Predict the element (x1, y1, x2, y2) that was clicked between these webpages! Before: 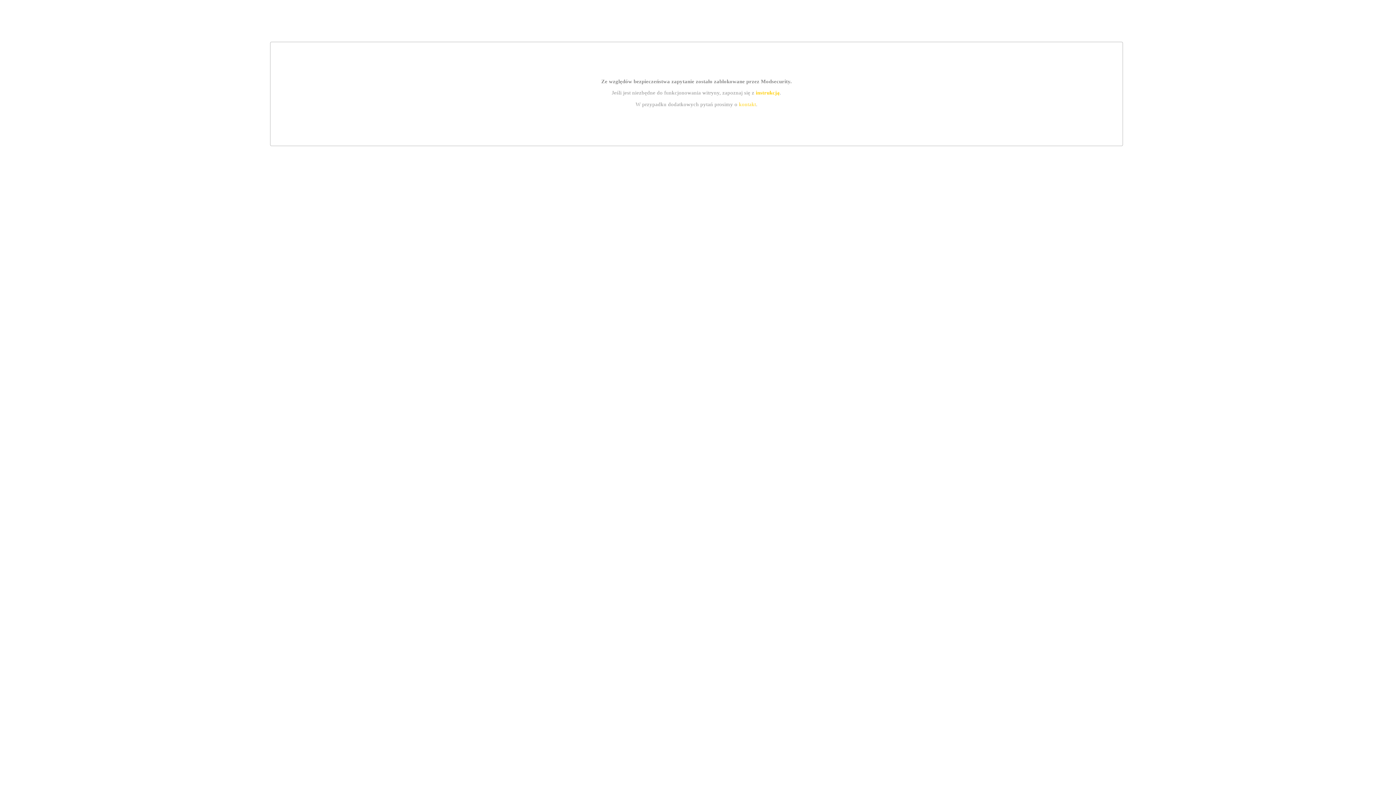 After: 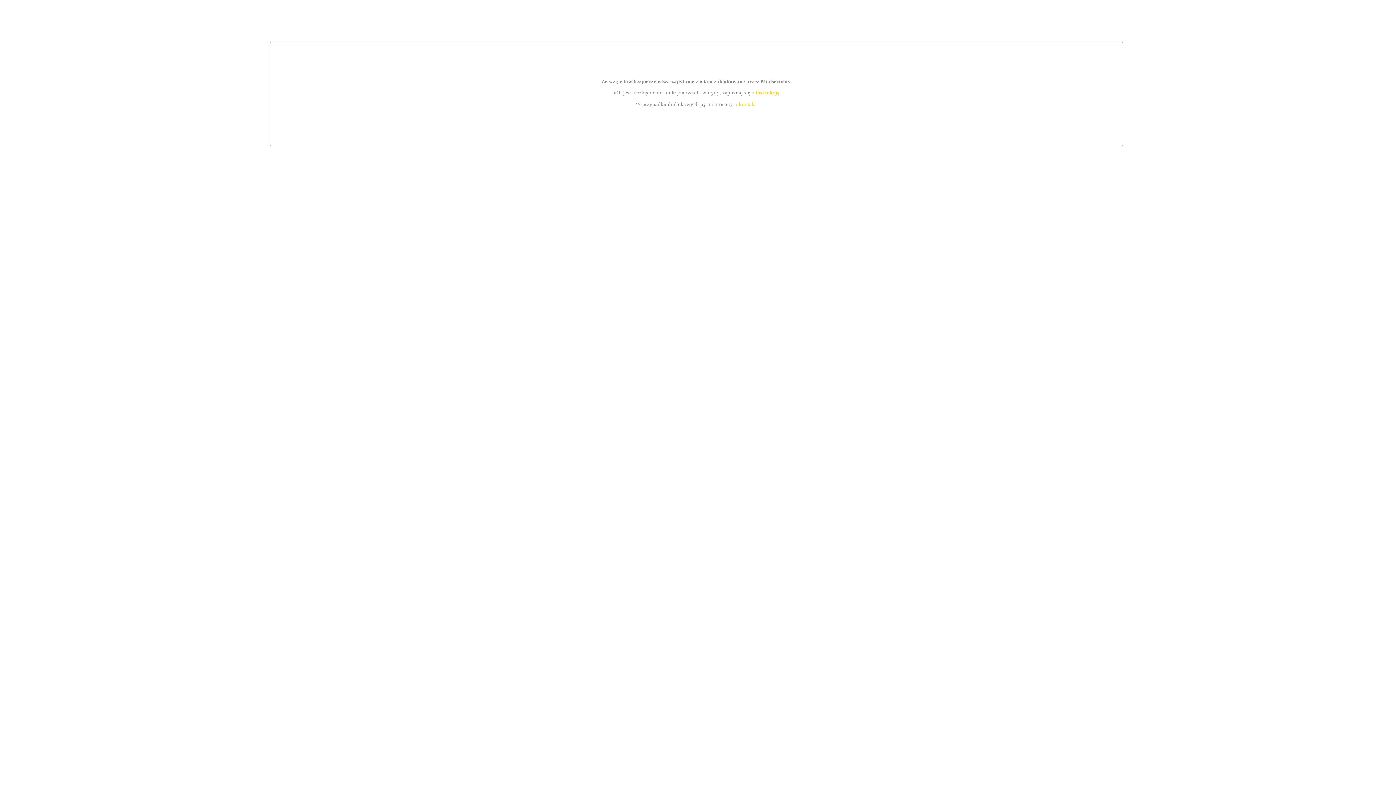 Action: label: instrukcją bbox: (755, 89, 779, 95)